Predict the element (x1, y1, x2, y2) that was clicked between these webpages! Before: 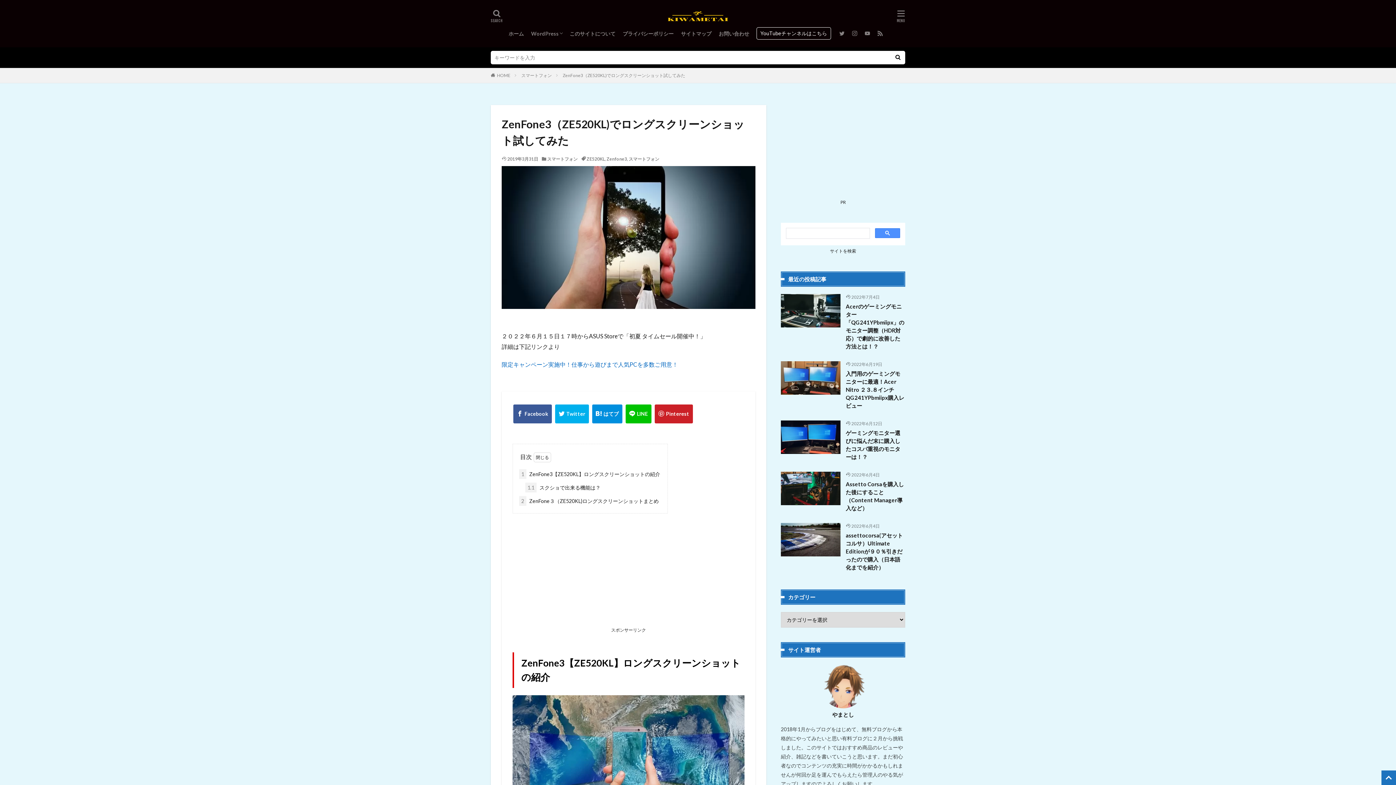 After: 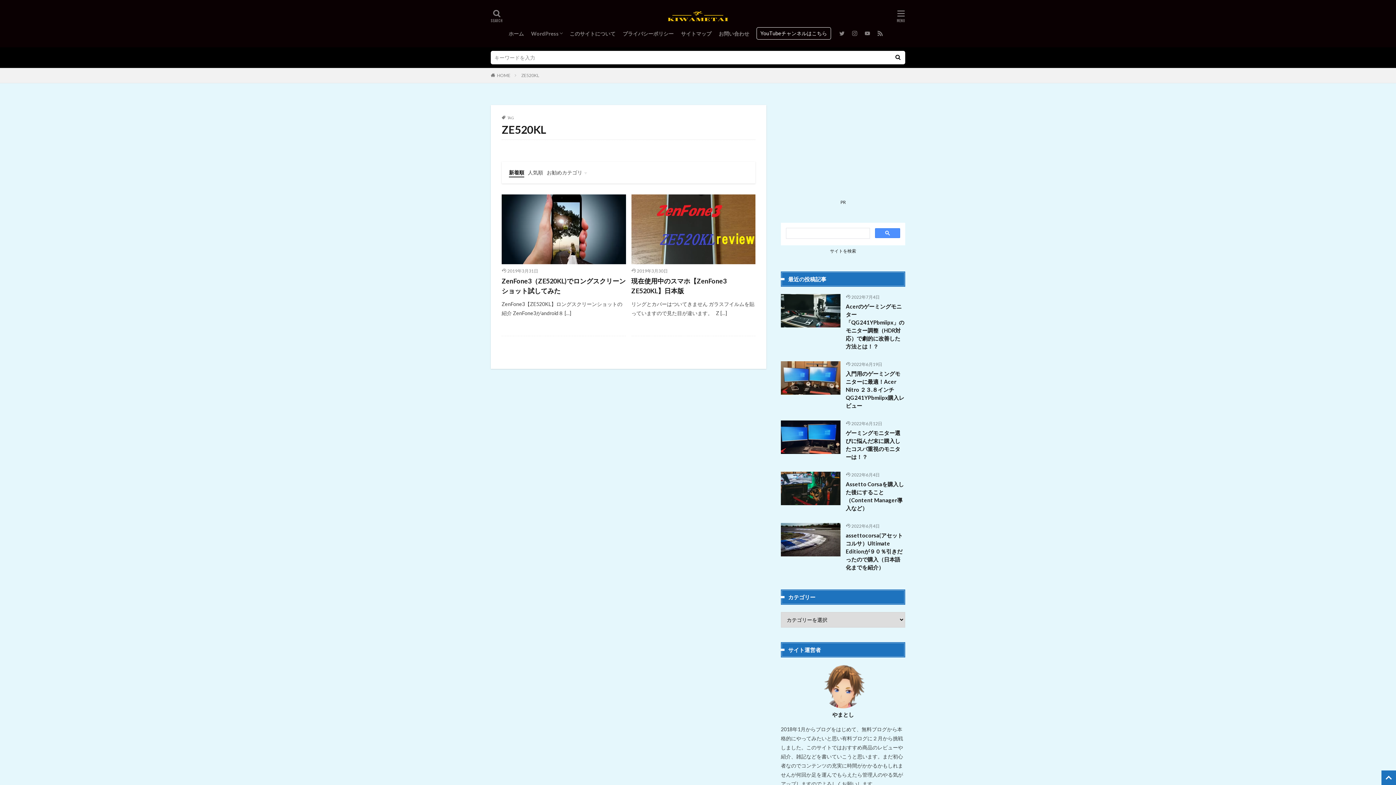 Action: label: ZE520KL bbox: (586, 156, 604, 161)